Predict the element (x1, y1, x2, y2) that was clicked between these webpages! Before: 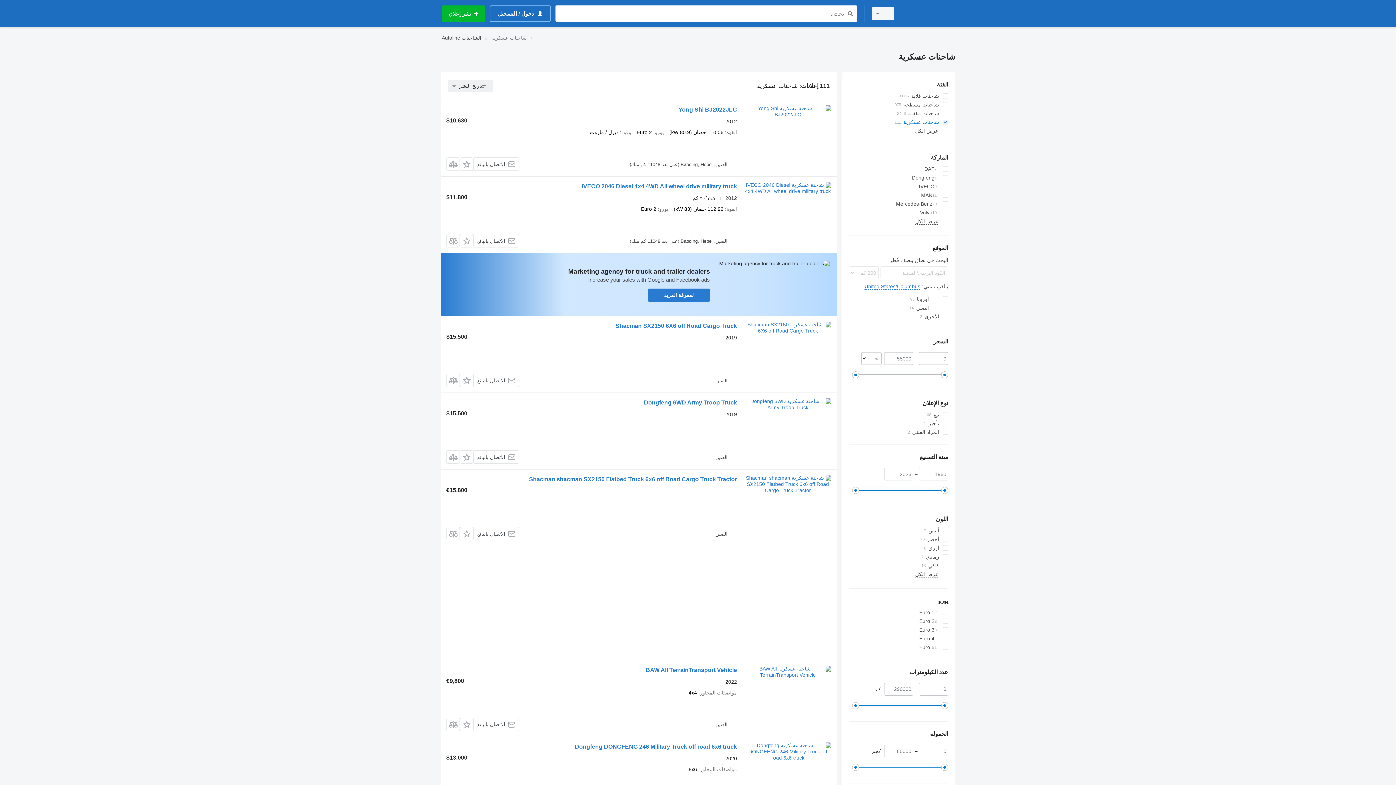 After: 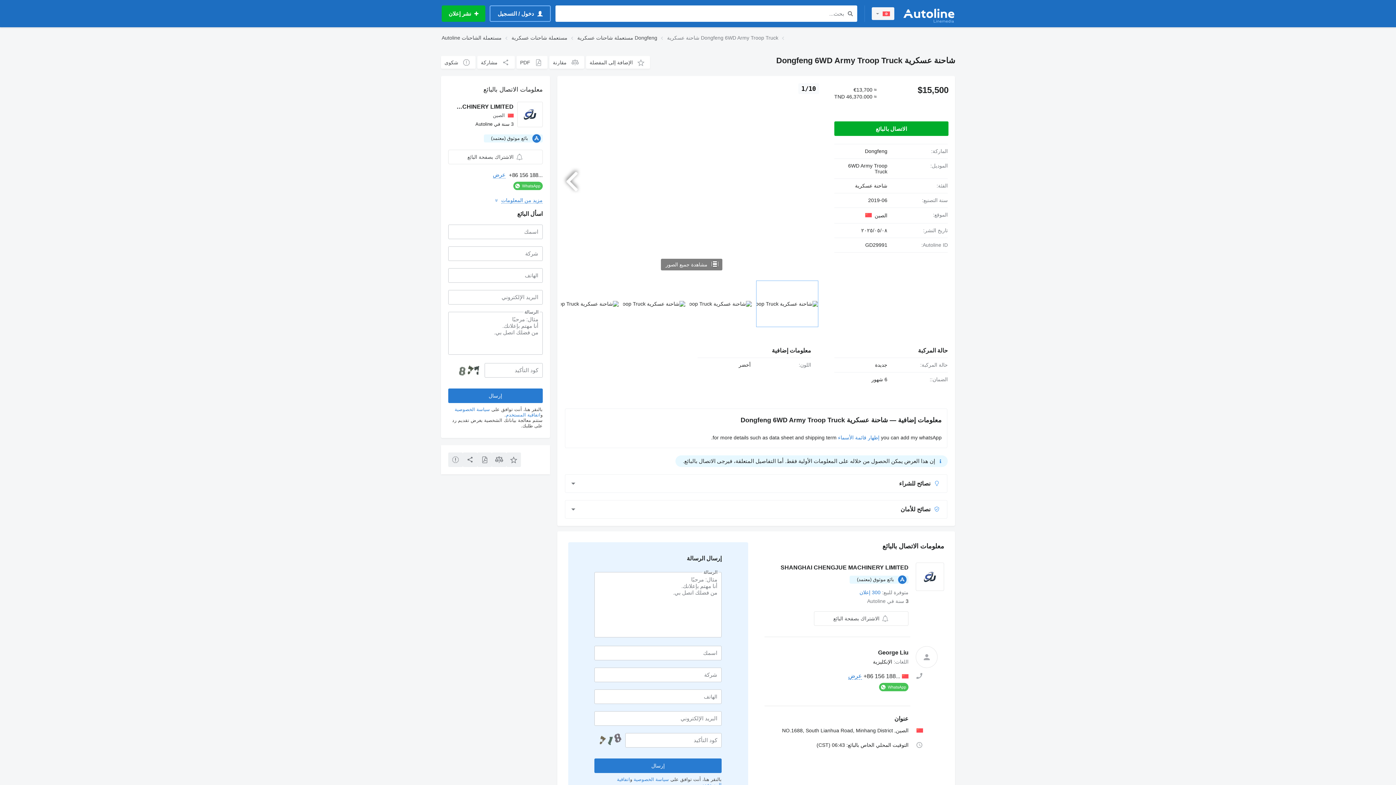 Action: label: Dongfeng 6WD Army Troop Truck bbox: (644, 399, 737, 408)